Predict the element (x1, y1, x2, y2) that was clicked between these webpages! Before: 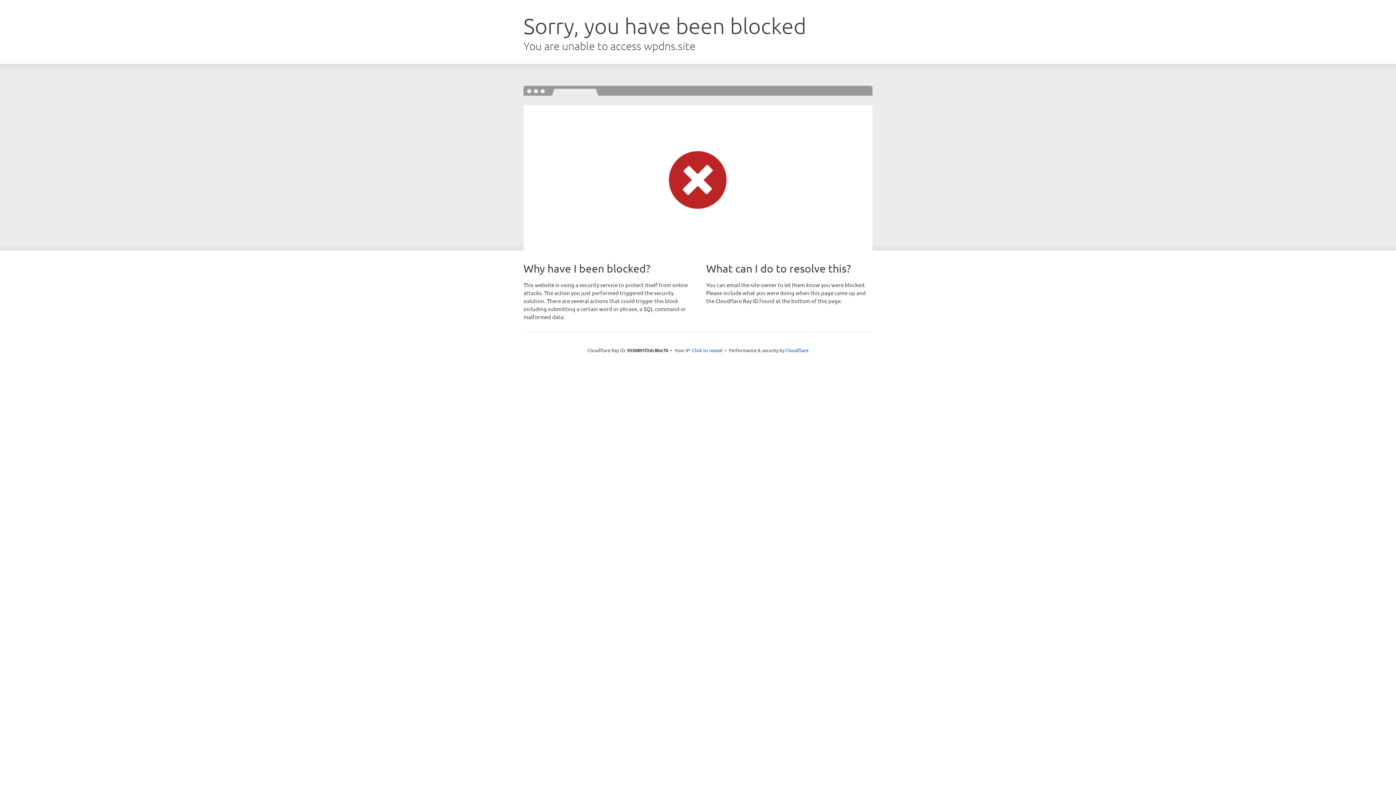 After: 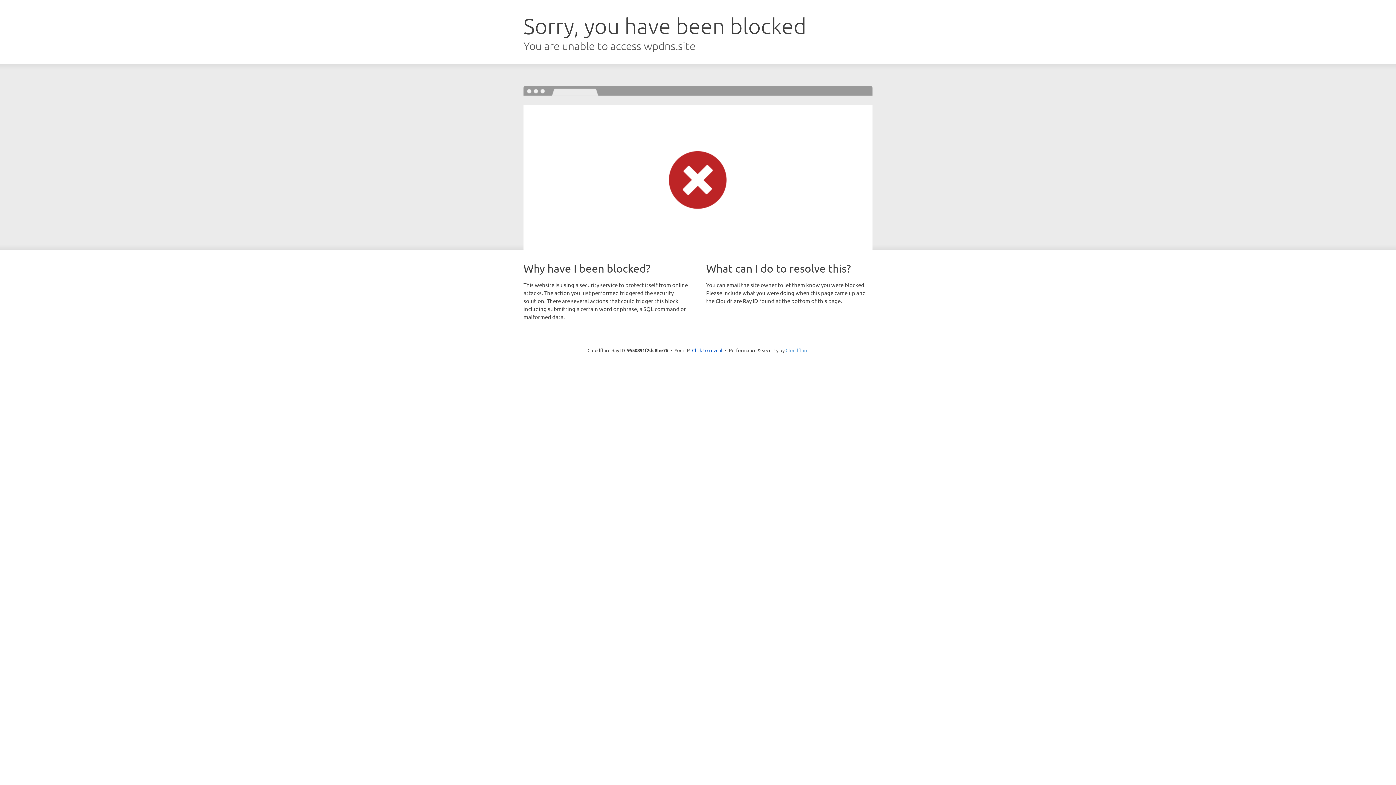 Action: bbox: (785, 347, 808, 353) label: Cloudflare